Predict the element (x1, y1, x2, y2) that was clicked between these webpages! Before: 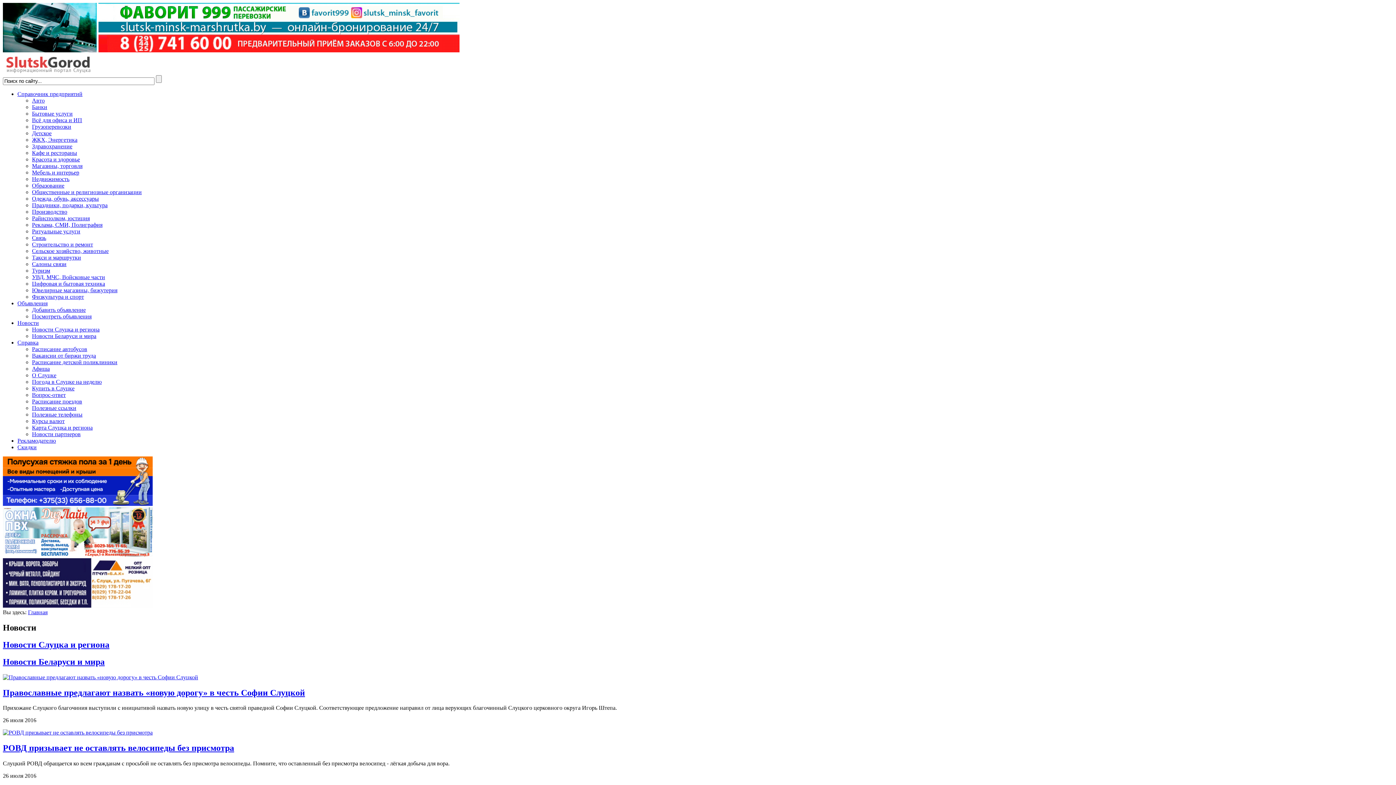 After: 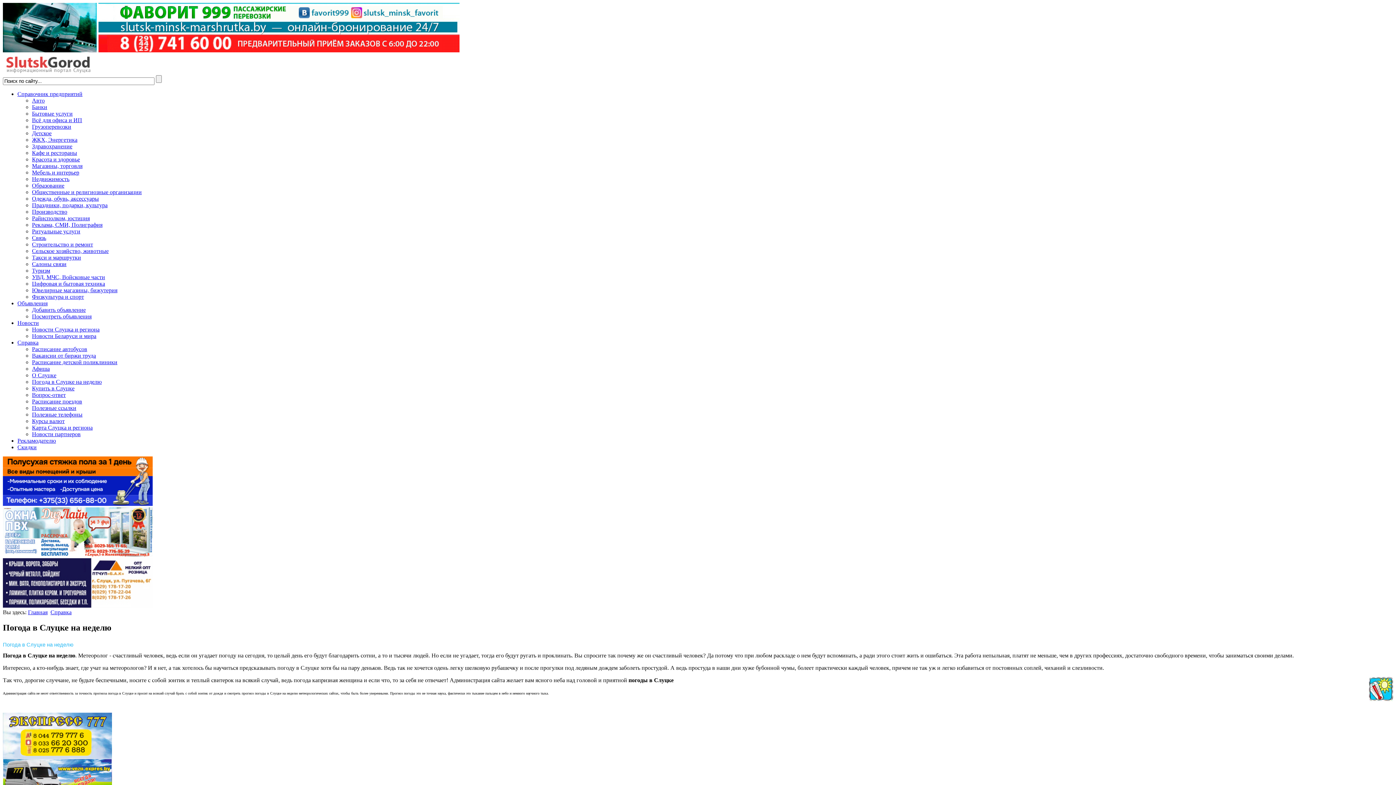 Action: label: Погода в Слуцке на неделю bbox: (32, 378, 101, 385)